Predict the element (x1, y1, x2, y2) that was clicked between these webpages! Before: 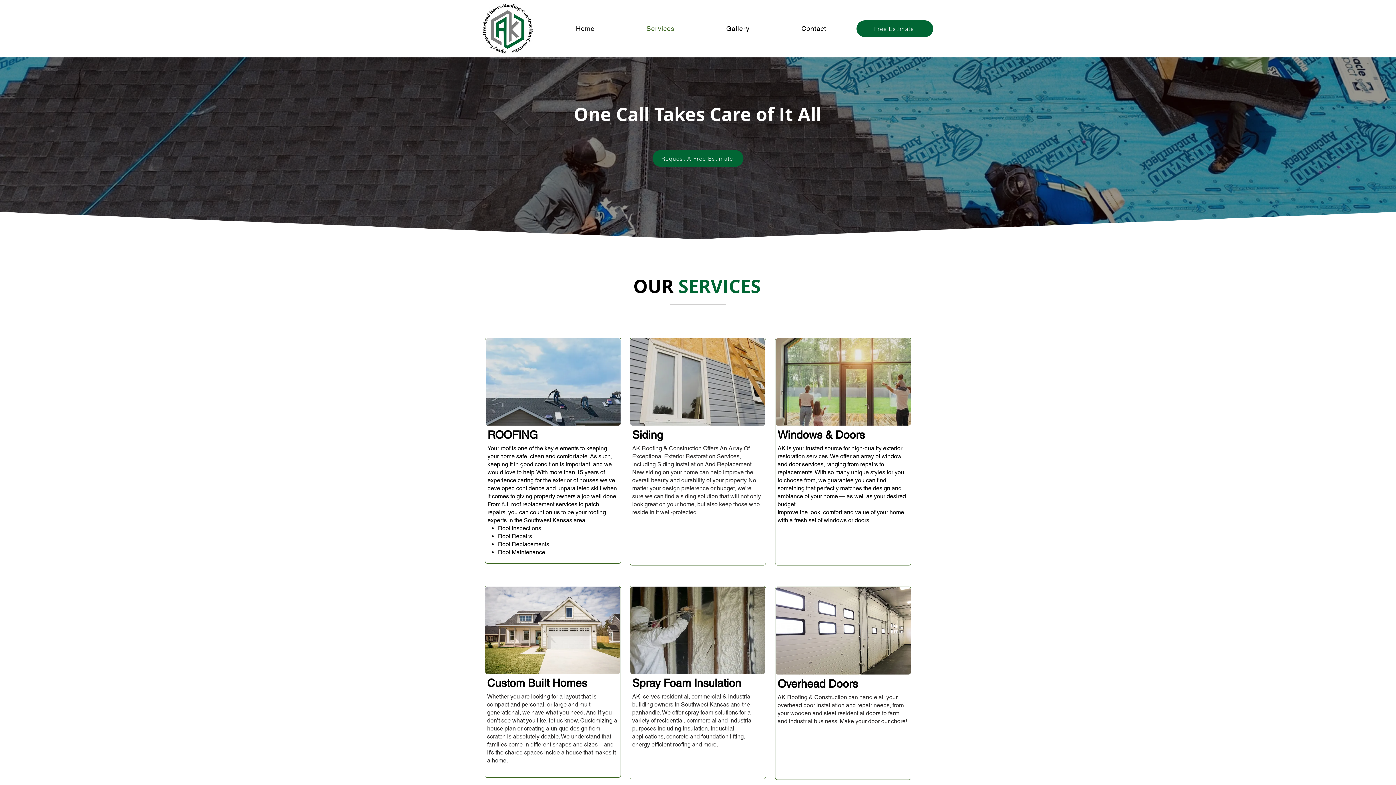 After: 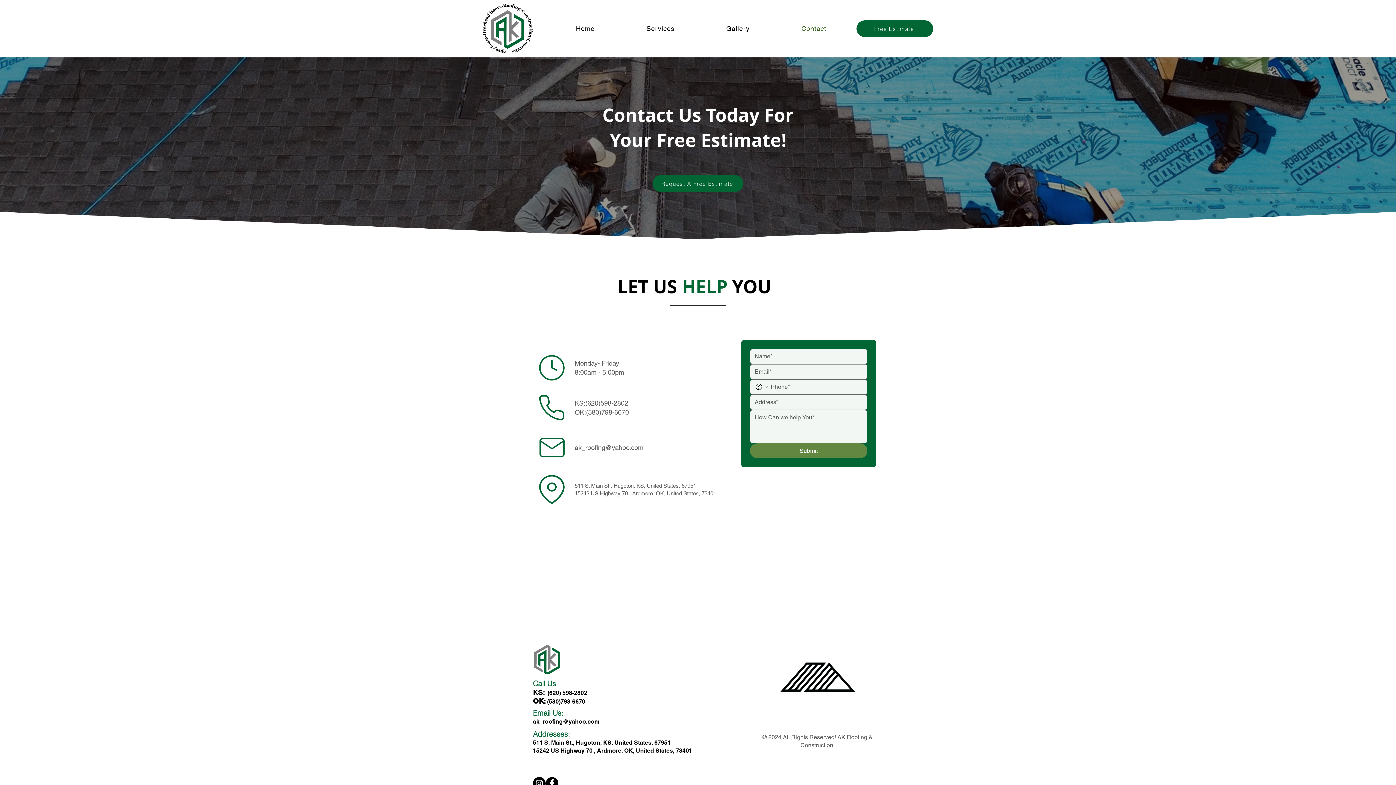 Action: label:     Free Estimate bbox: (856, 20, 933, 37)